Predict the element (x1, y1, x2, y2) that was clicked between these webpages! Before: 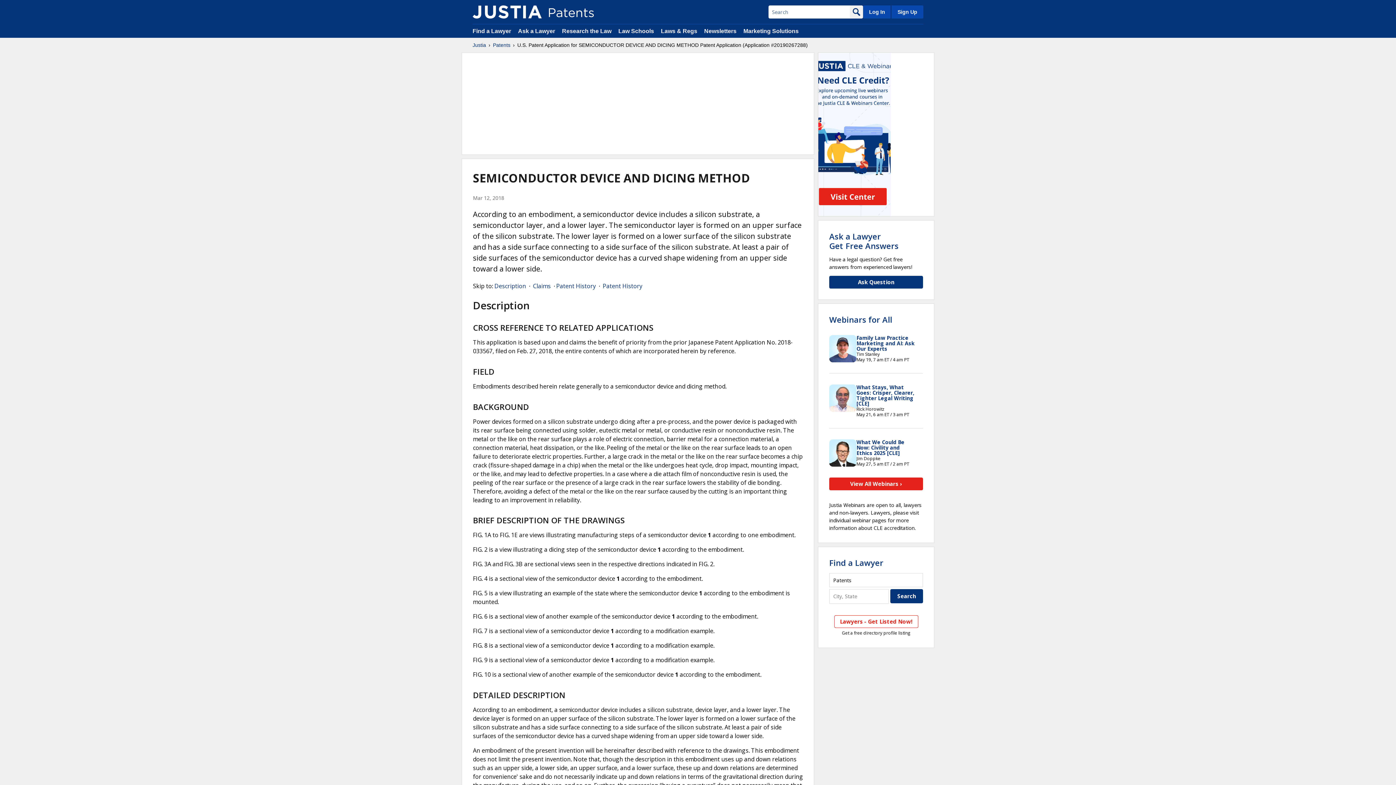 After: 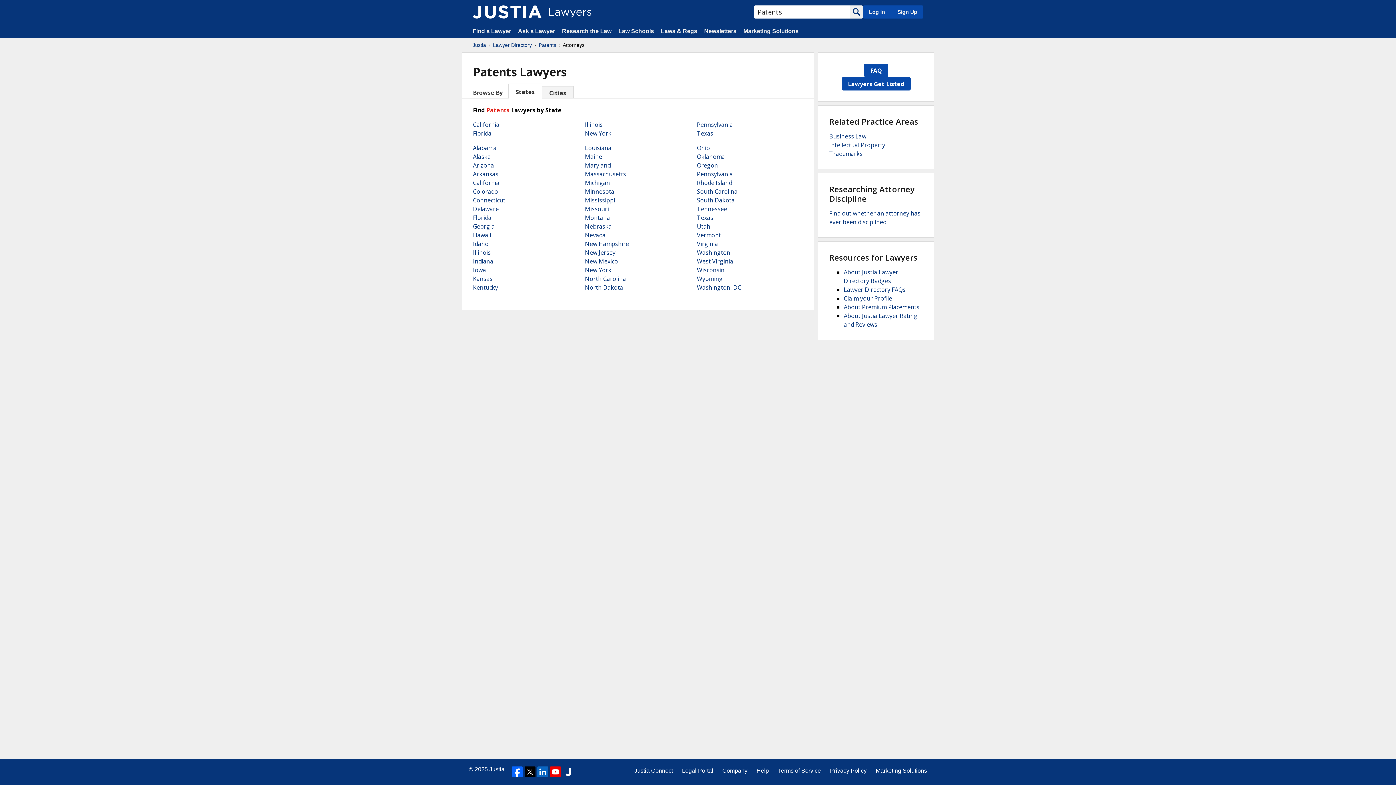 Action: label: Find a Lawyer bbox: (829, 557, 883, 568)